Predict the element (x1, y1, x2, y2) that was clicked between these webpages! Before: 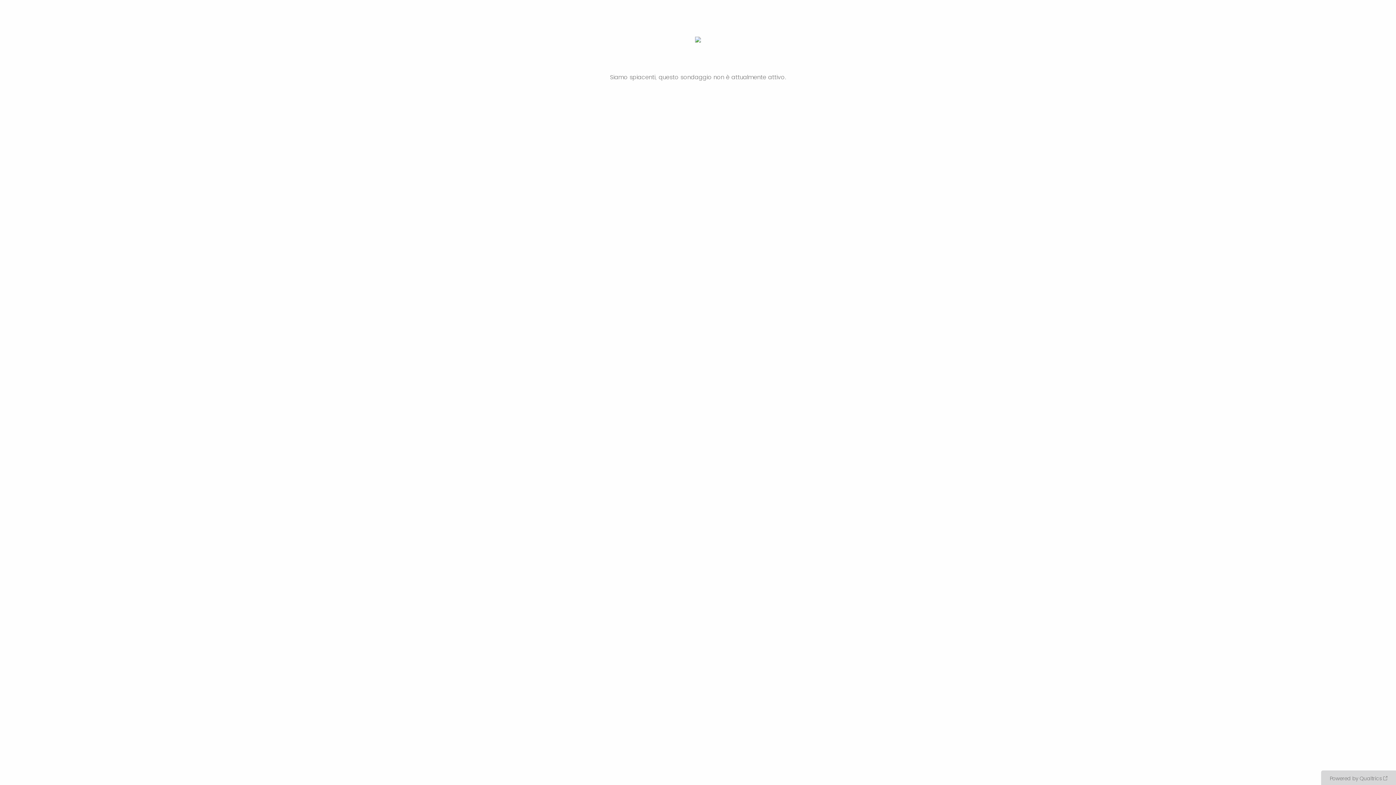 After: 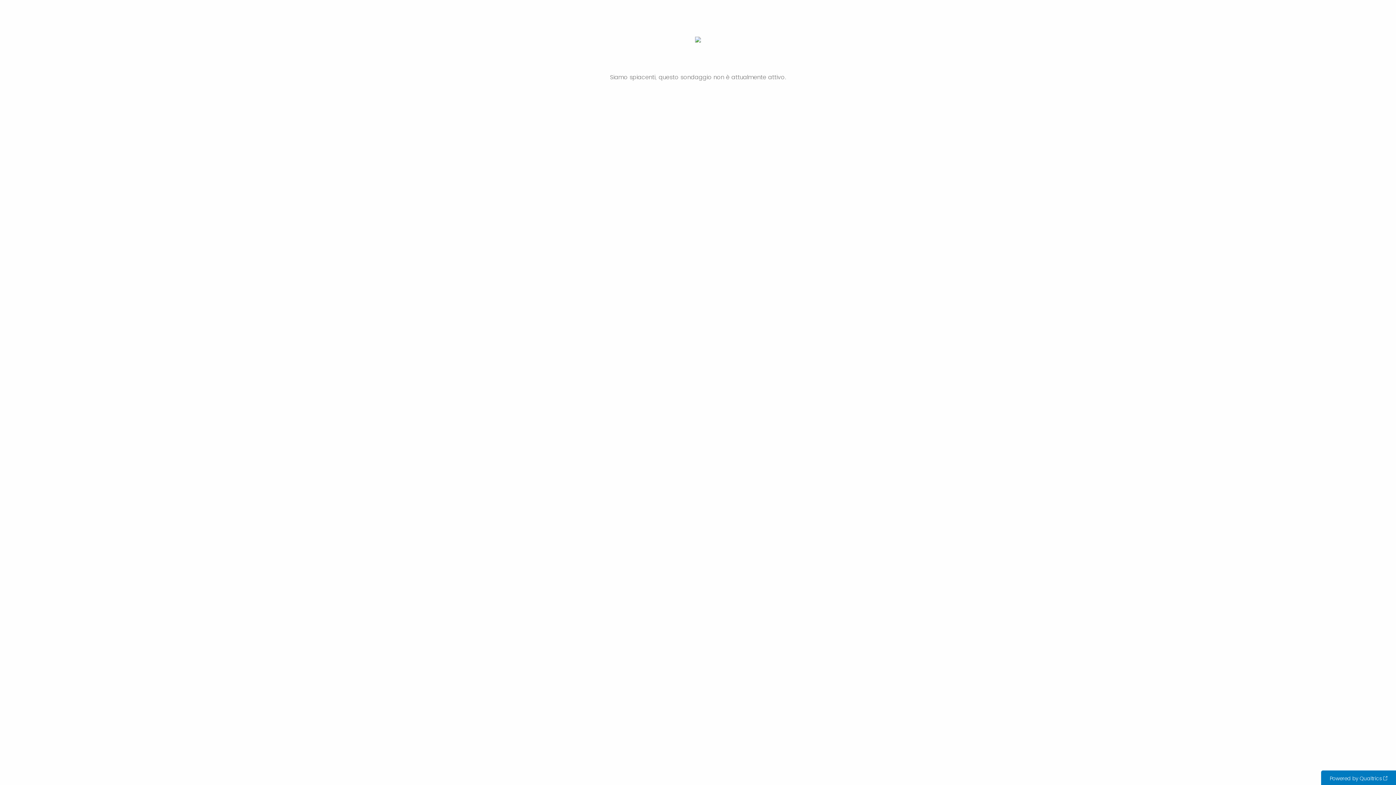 Action: label: Powered by Qualtrics: scopri di più su Qualtrics in una nuova scheda bbox: (1321, 770, 1396, 785)